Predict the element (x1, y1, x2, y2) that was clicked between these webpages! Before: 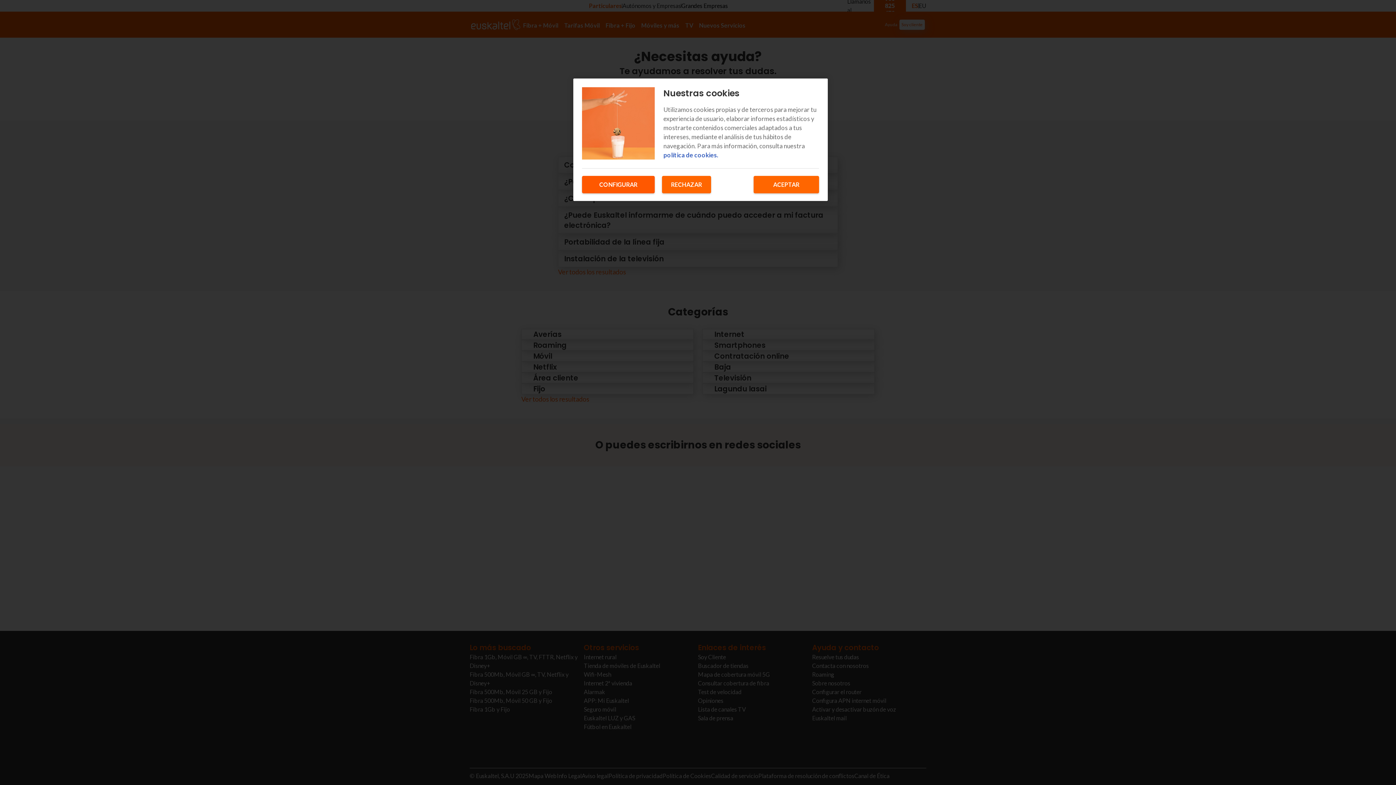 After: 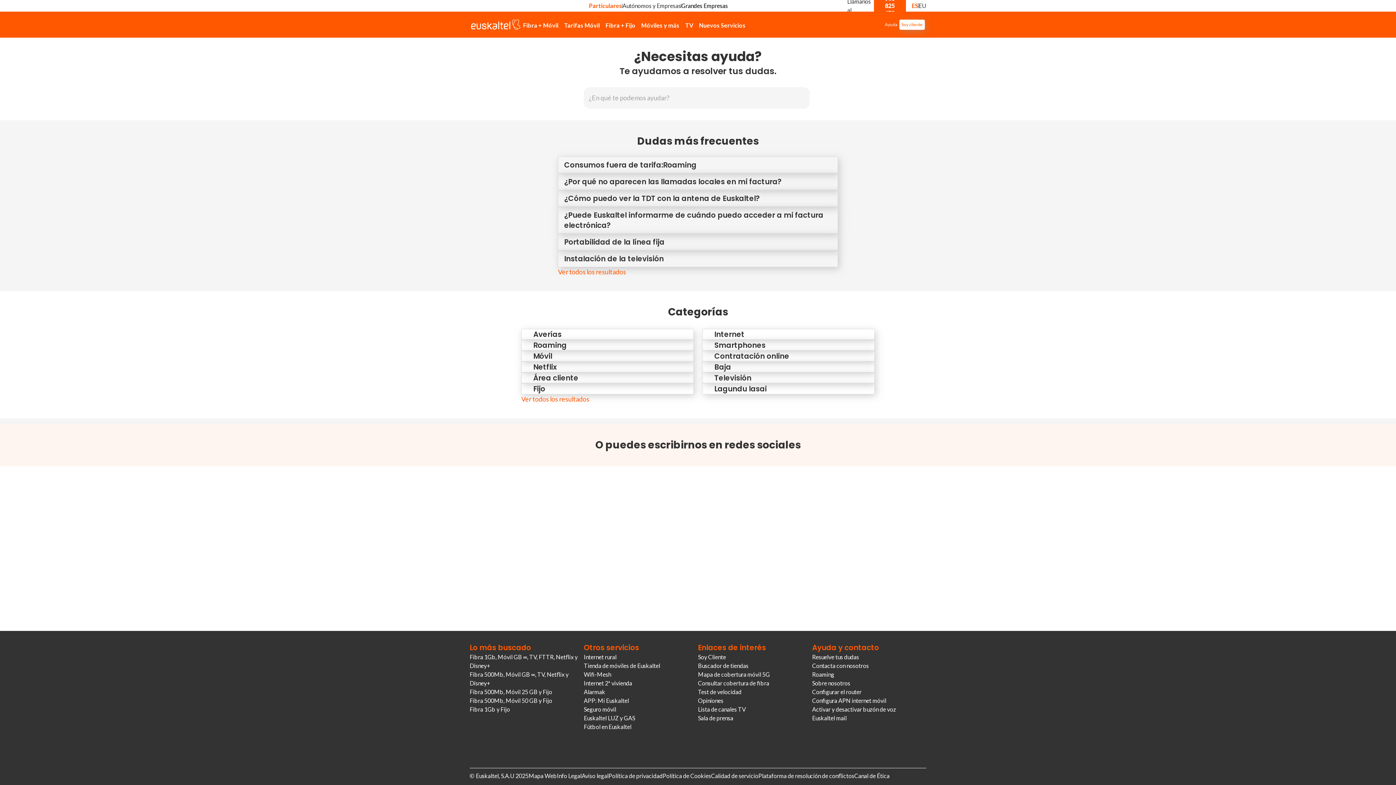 Action: label: ACEPTAR bbox: (753, 176, 819, 193)